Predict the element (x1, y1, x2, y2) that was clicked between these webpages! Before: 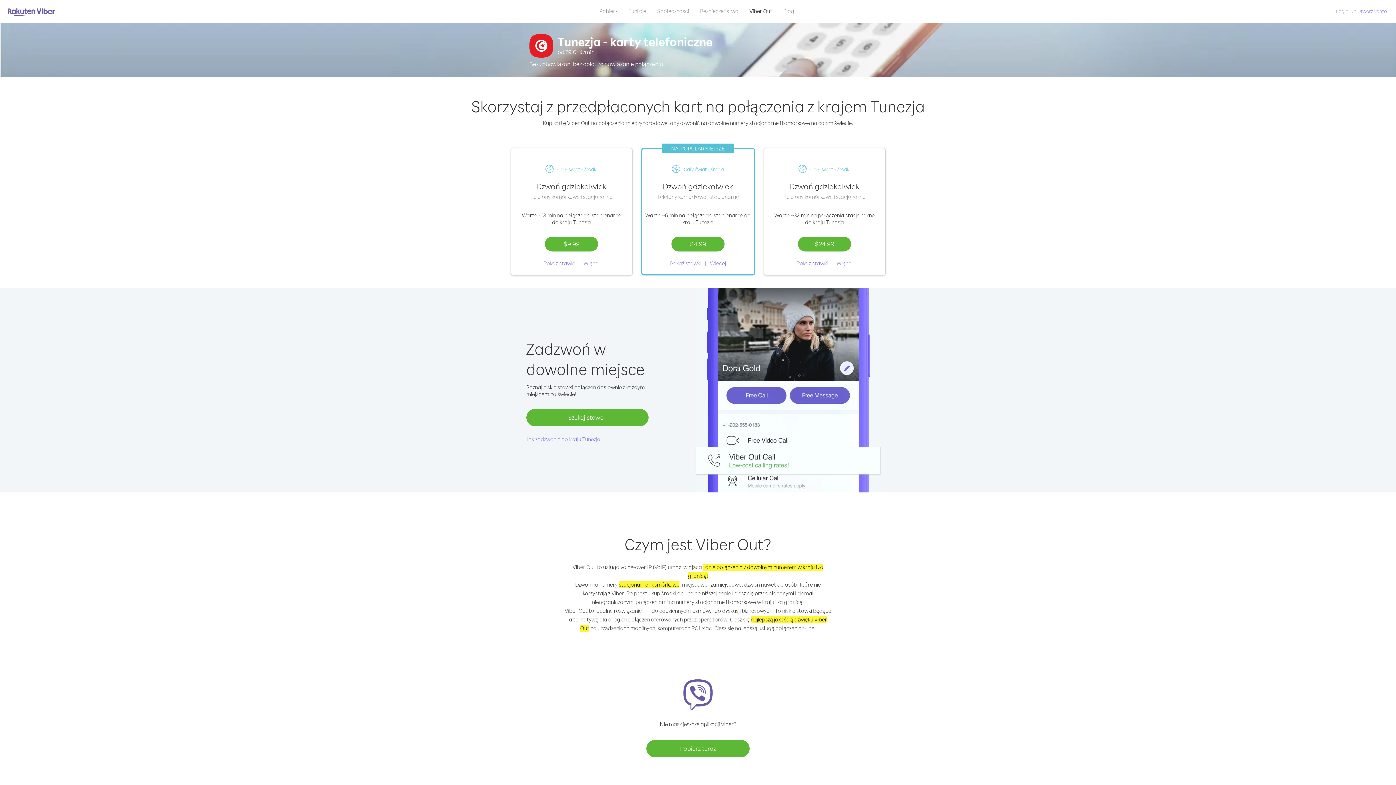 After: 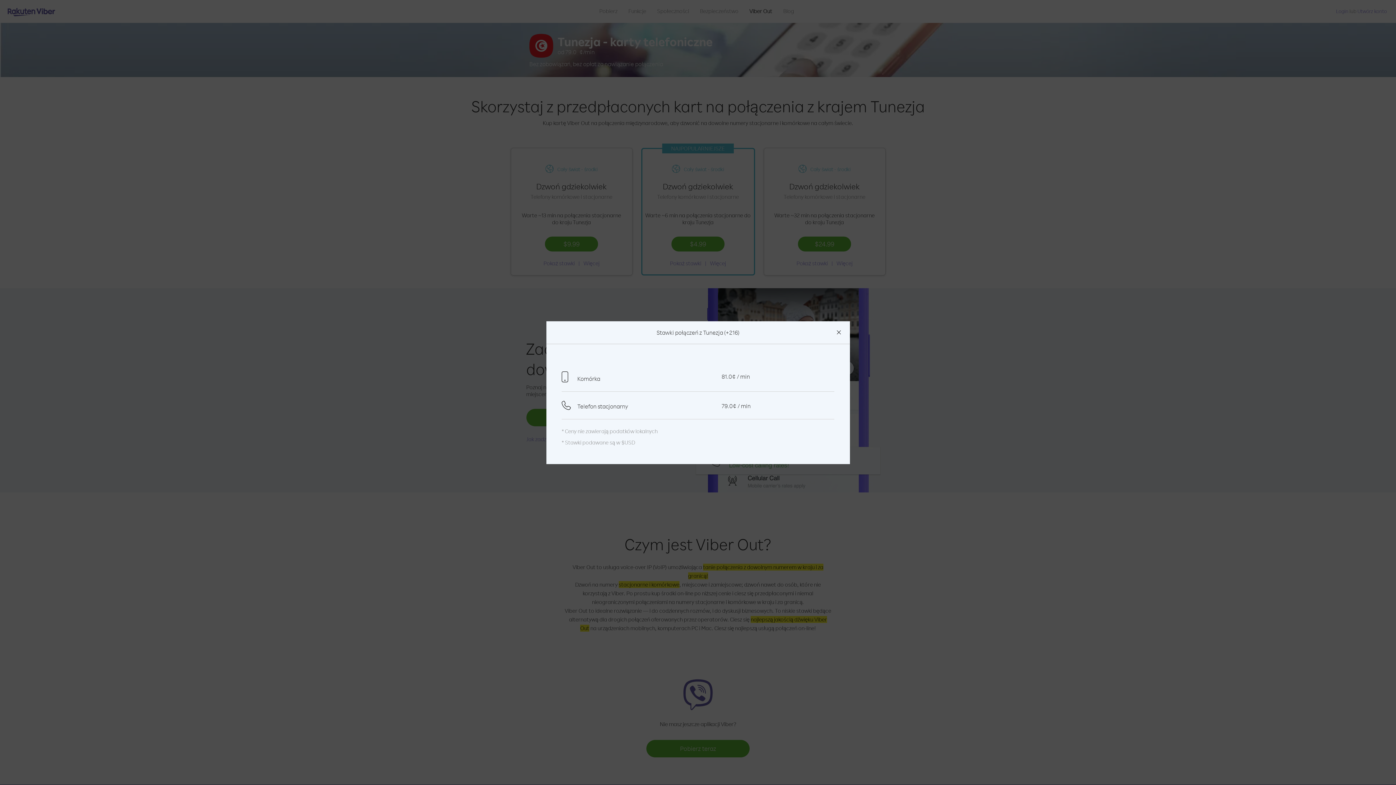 Action: bbox: (543, 258, 583, 268) label: Pokaż stawki